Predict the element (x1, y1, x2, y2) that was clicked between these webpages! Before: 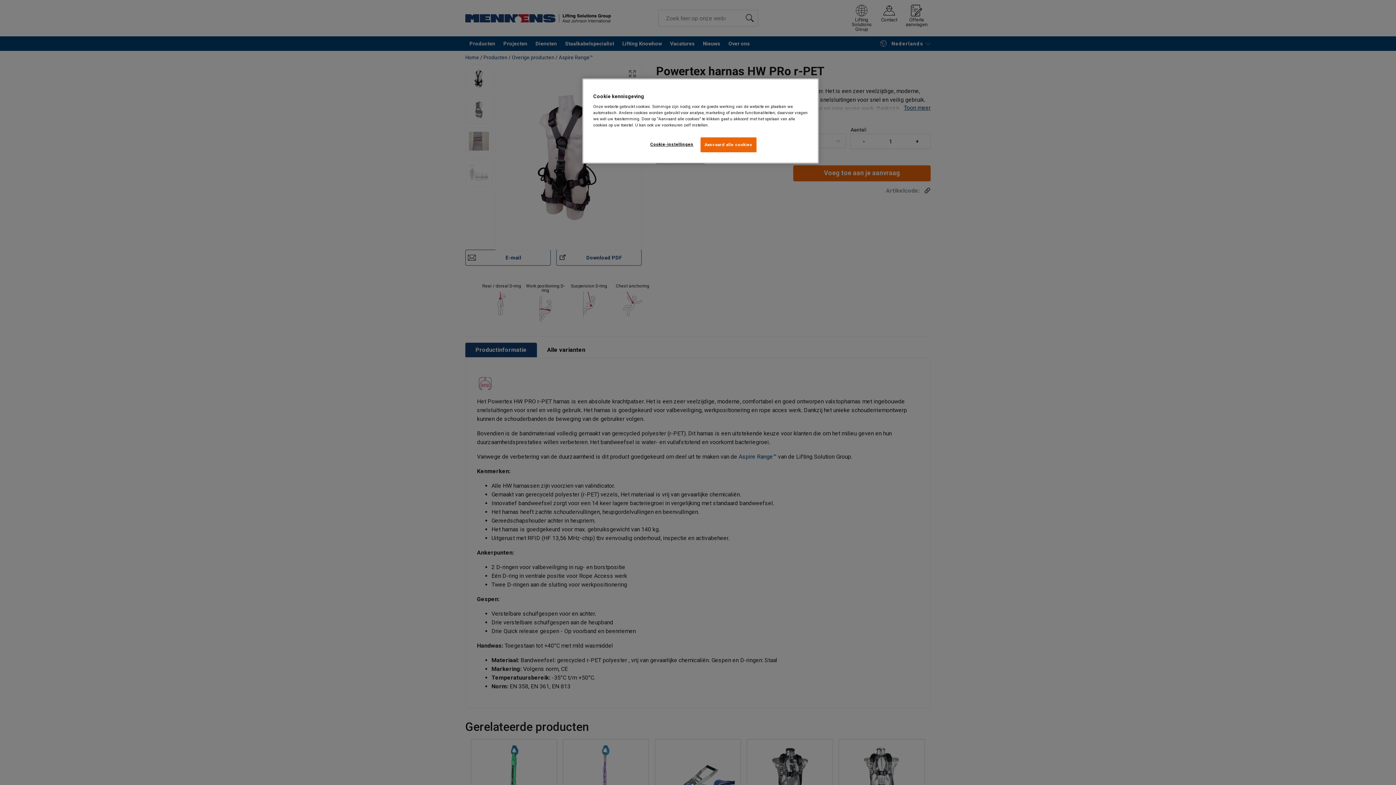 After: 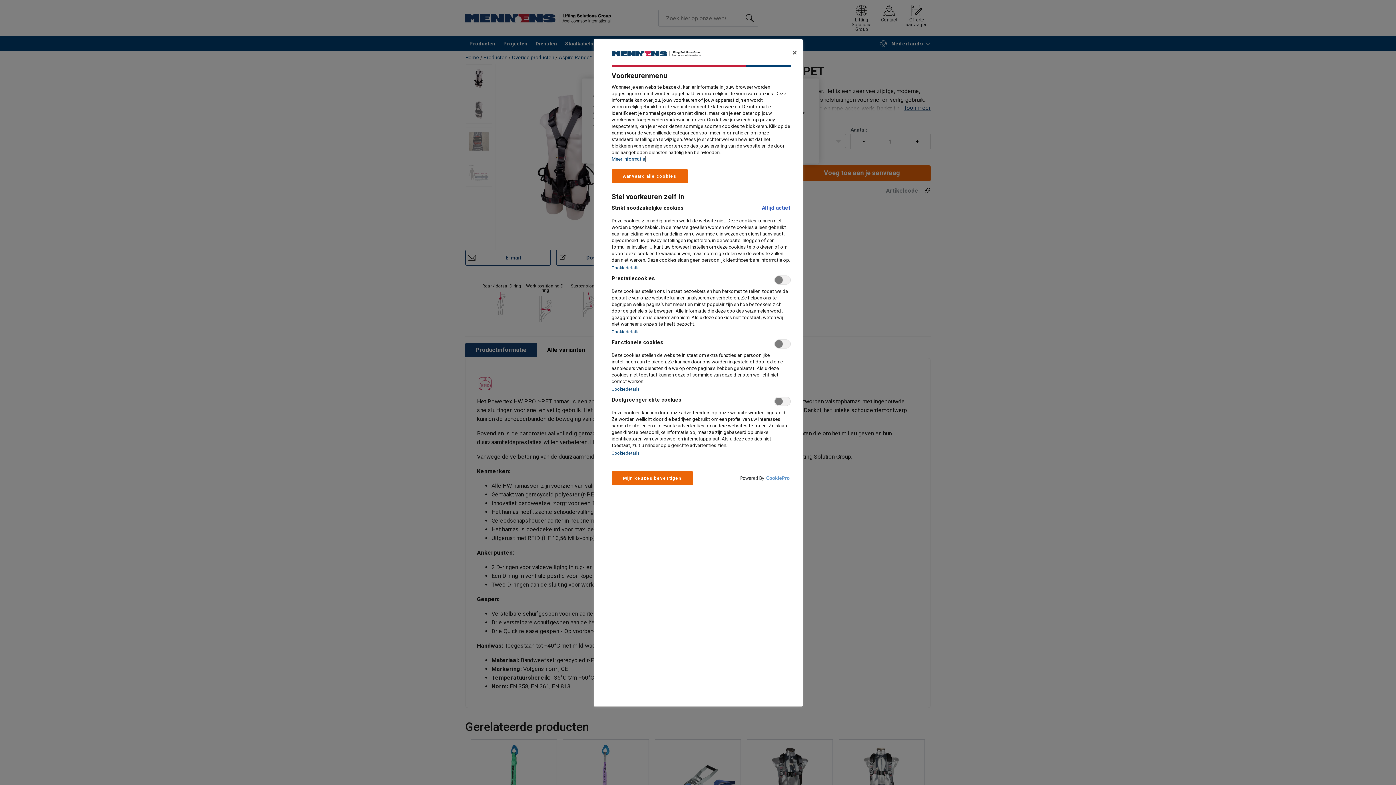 Action: label: Cookie-instellingen bbox: (647, 137, 696, 151)